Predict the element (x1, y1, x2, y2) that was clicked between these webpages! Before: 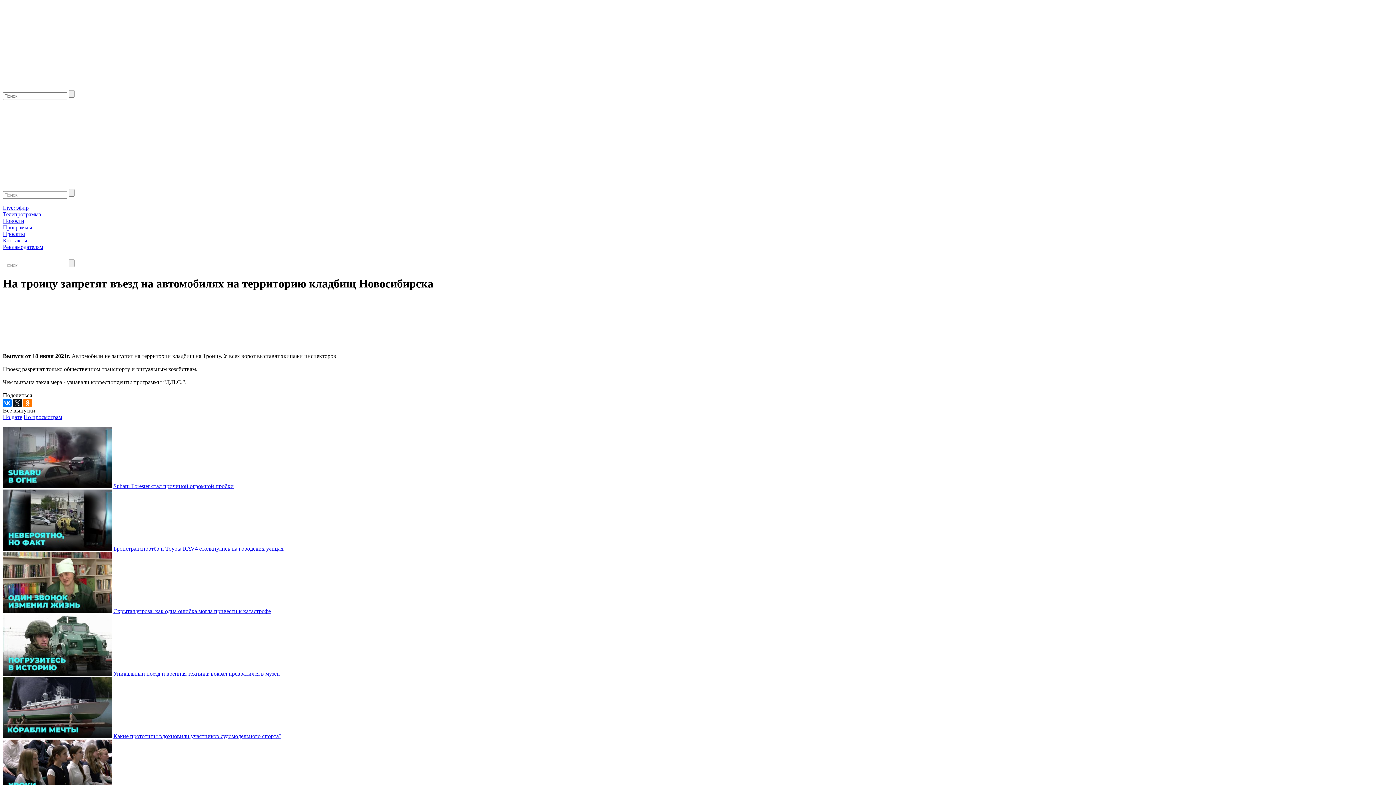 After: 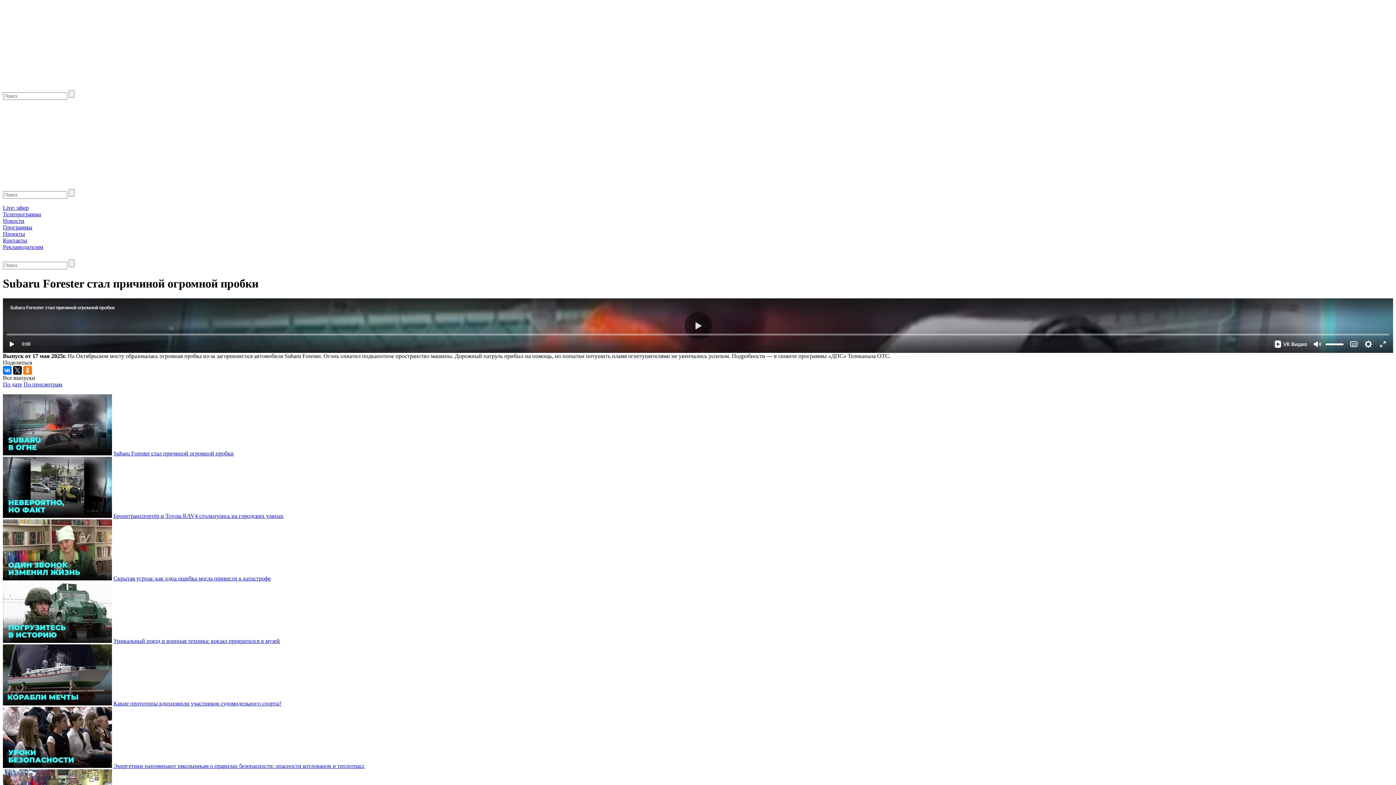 Action: bbox: (113, 483, 233, 489) label: Subaru Forester стал причиной огромной пробки